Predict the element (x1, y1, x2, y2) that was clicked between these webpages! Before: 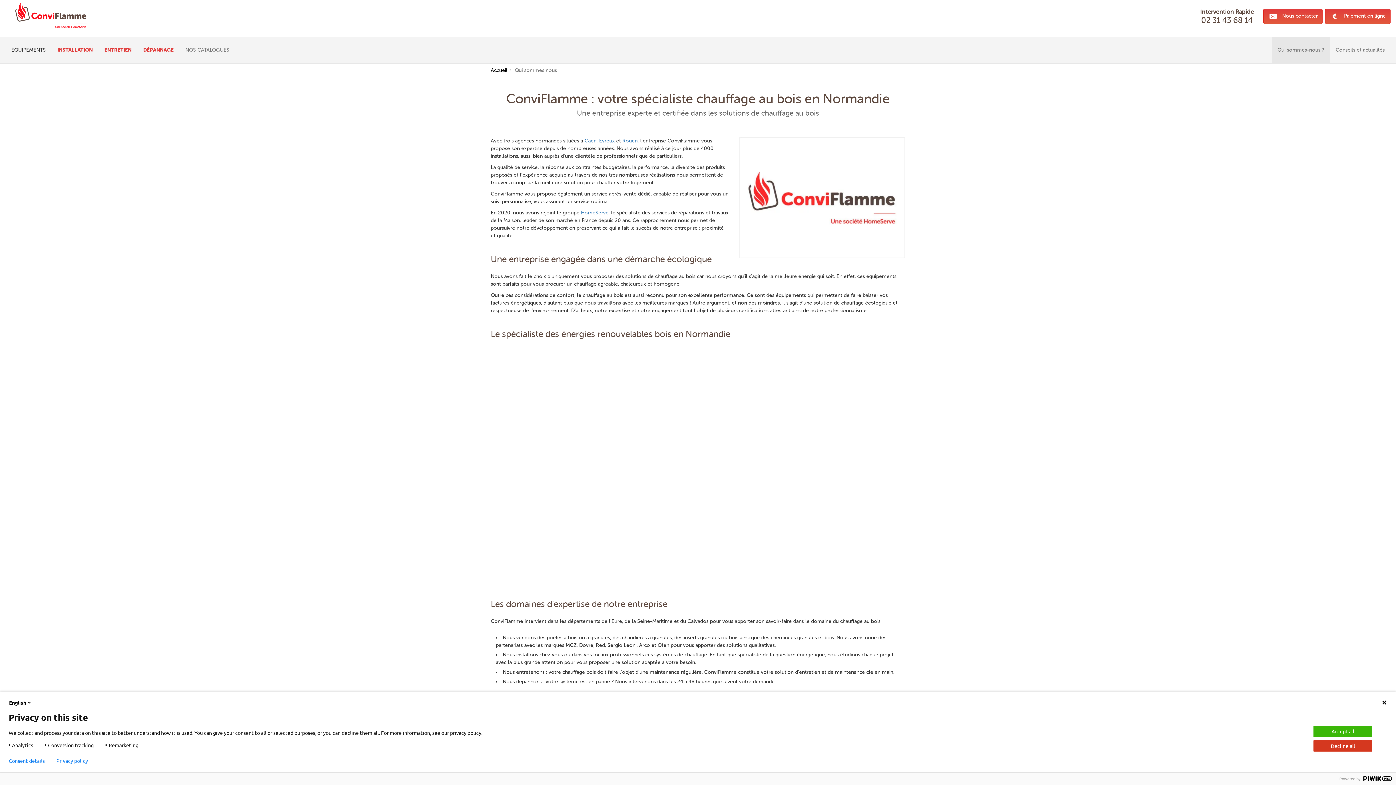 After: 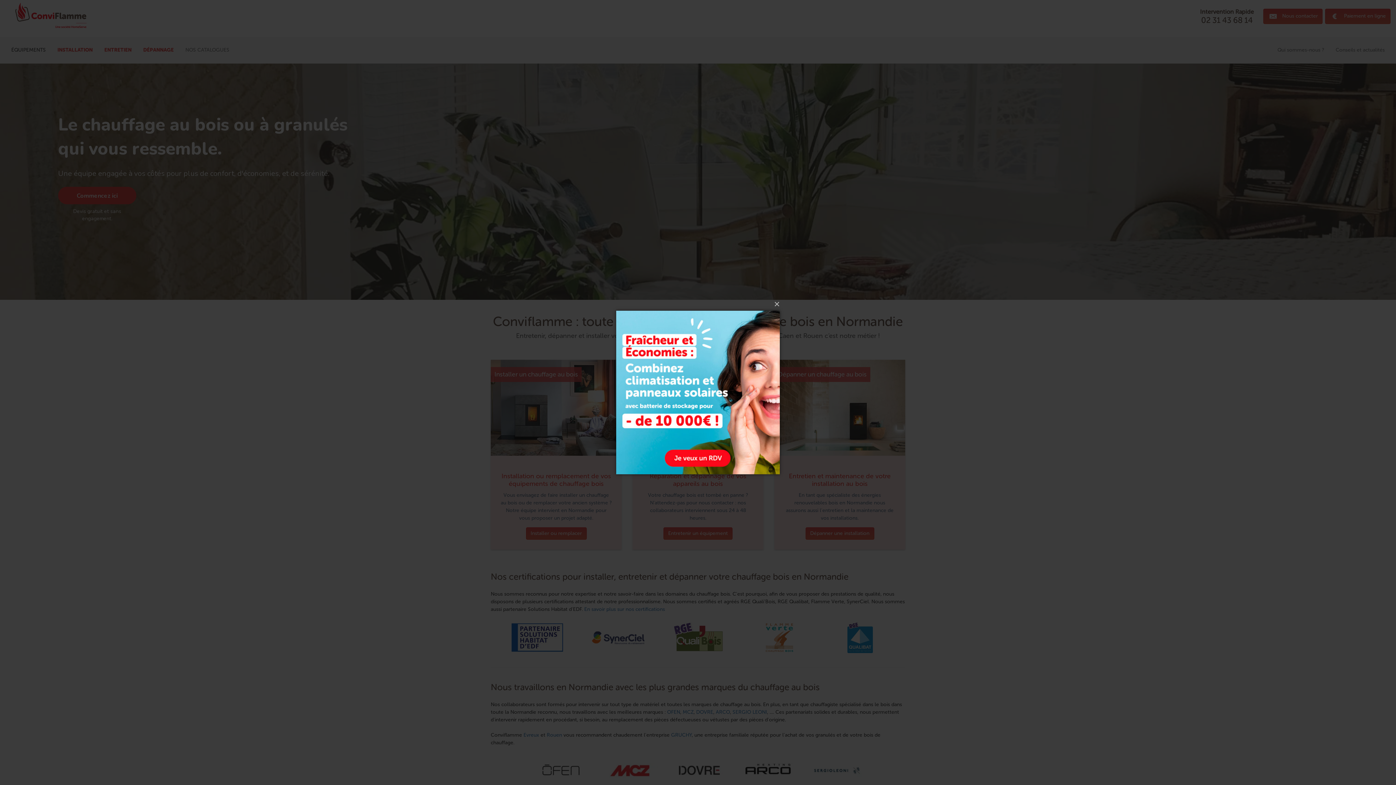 Action: label: Accueil bbox: (490, 67, 507, 73)